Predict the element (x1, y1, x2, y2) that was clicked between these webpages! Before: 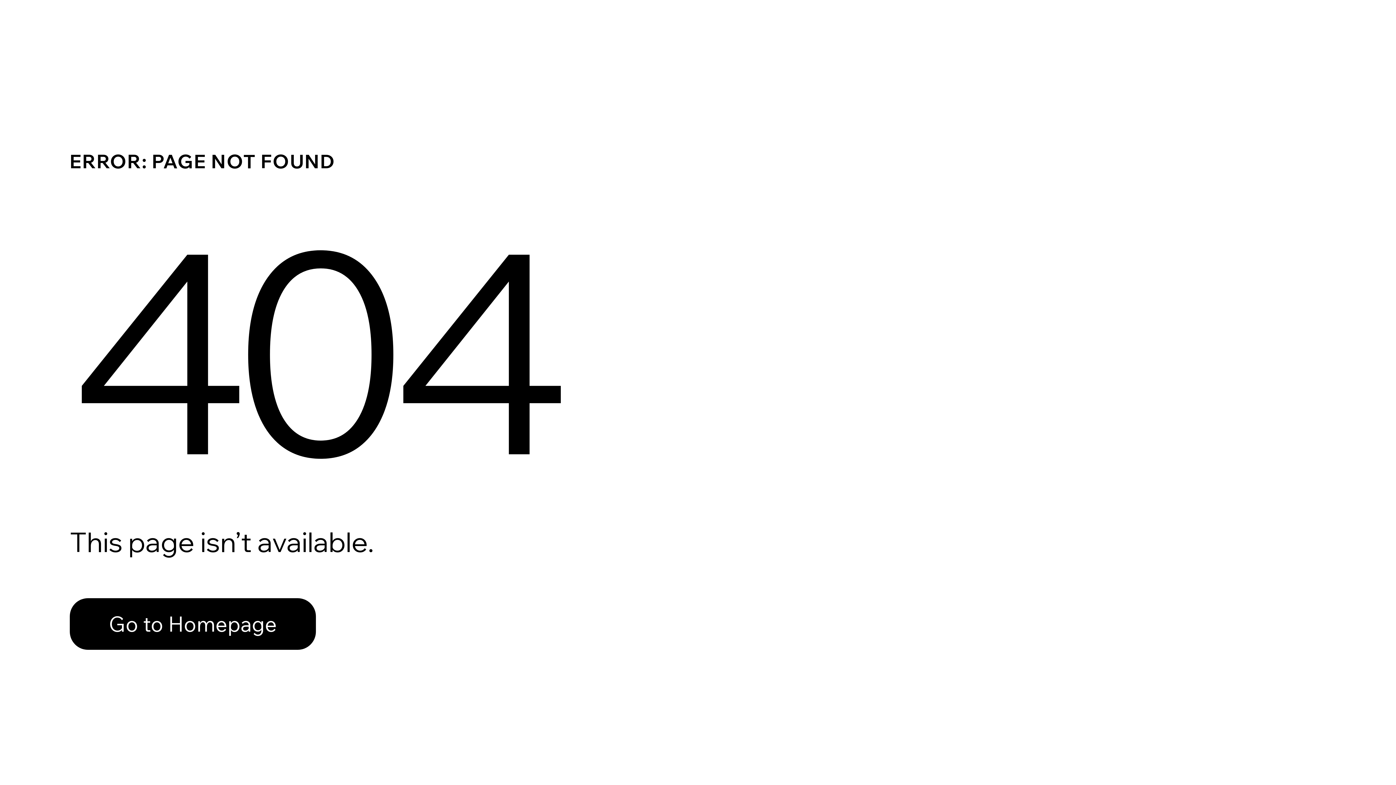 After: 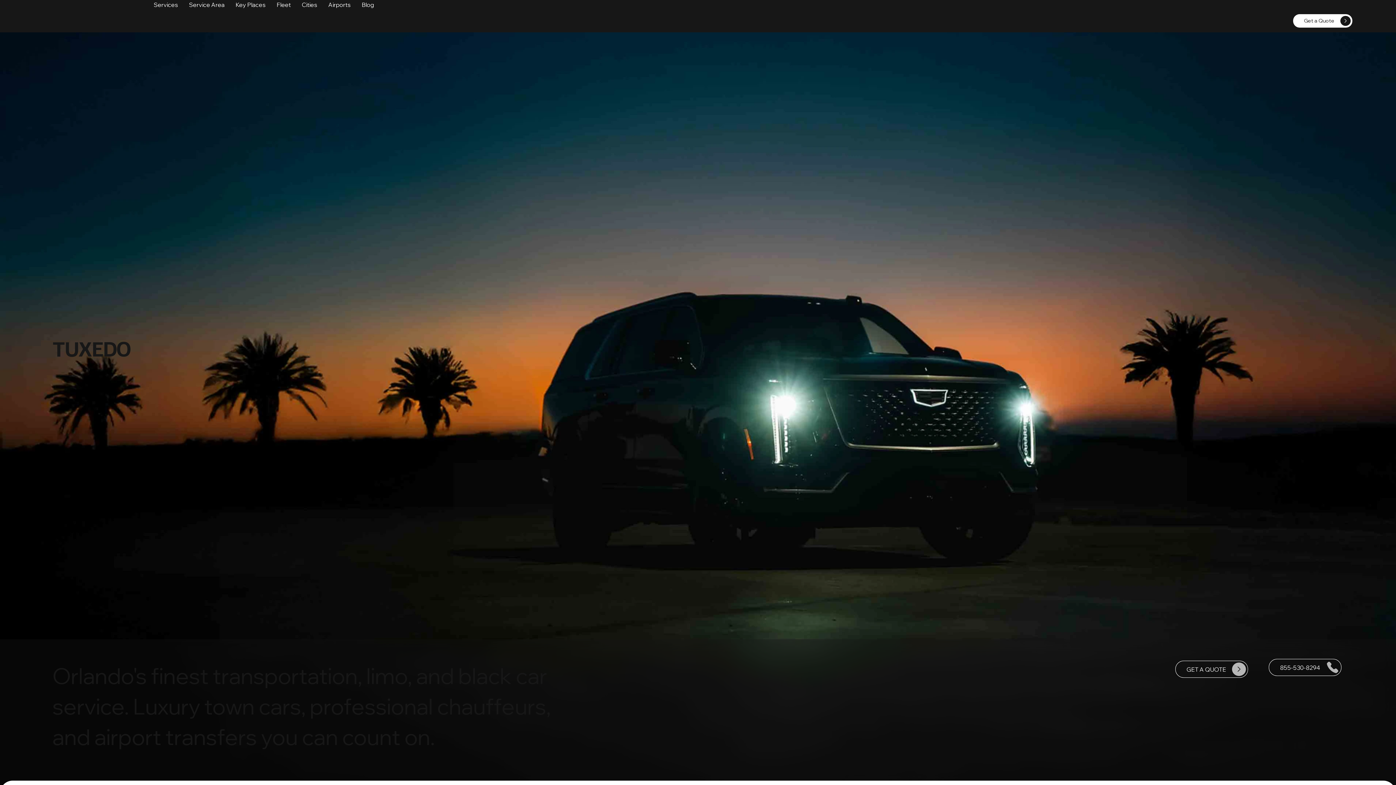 Action: bbox: (69, 598, 316, 650) label: Go to Homepage